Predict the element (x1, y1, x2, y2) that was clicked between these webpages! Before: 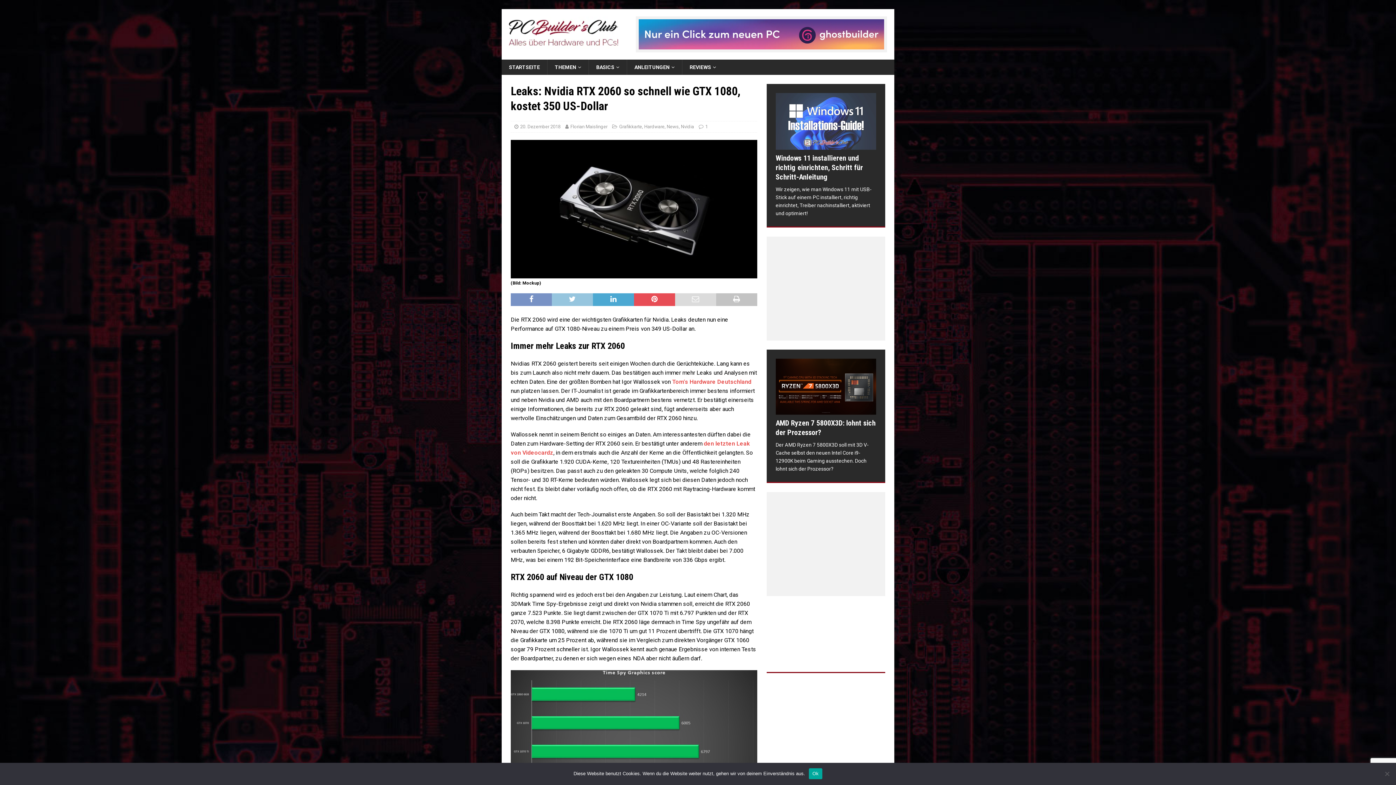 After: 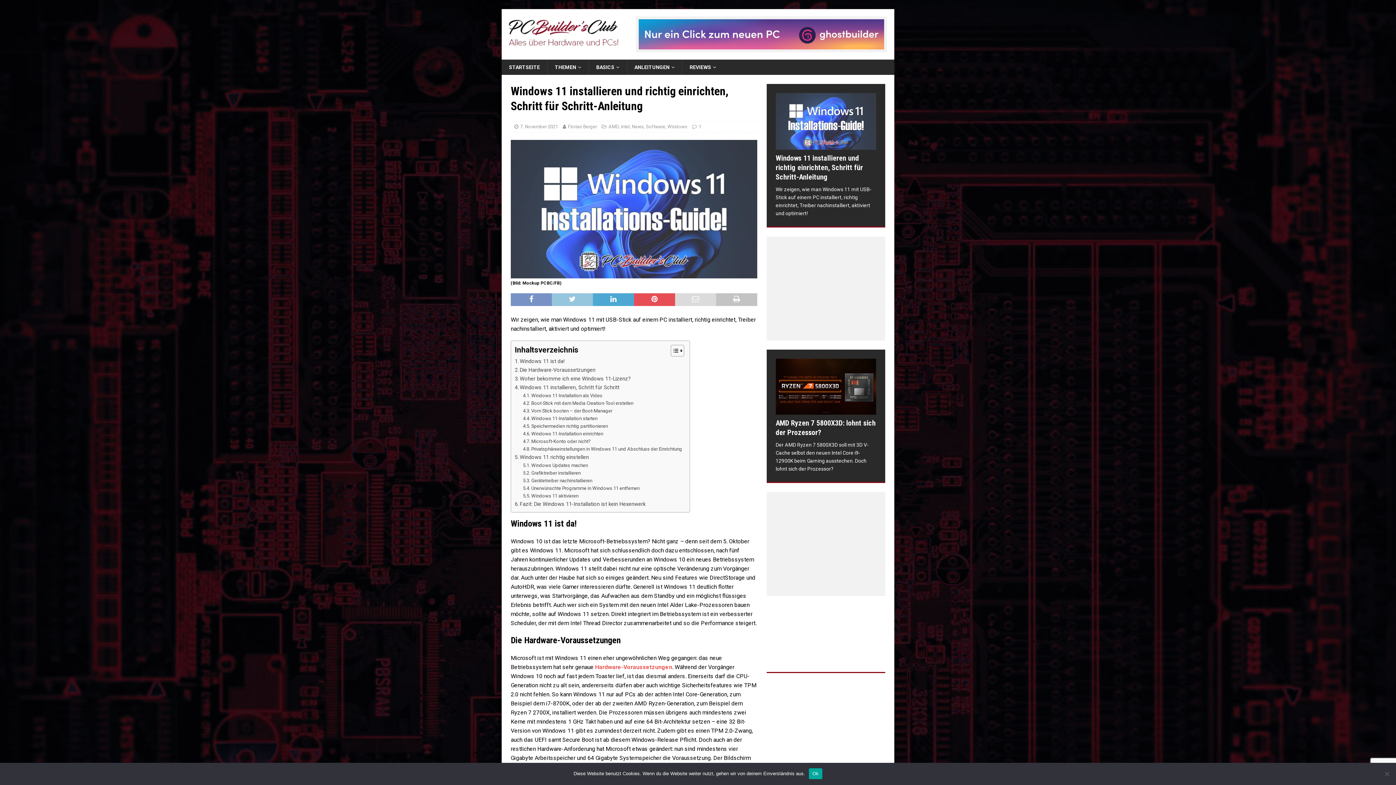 Action: label: Windows 11 installieren und richtig einrichten, Schritt für Schritt-Anleitung bbox: (775, 153, 863, 181)